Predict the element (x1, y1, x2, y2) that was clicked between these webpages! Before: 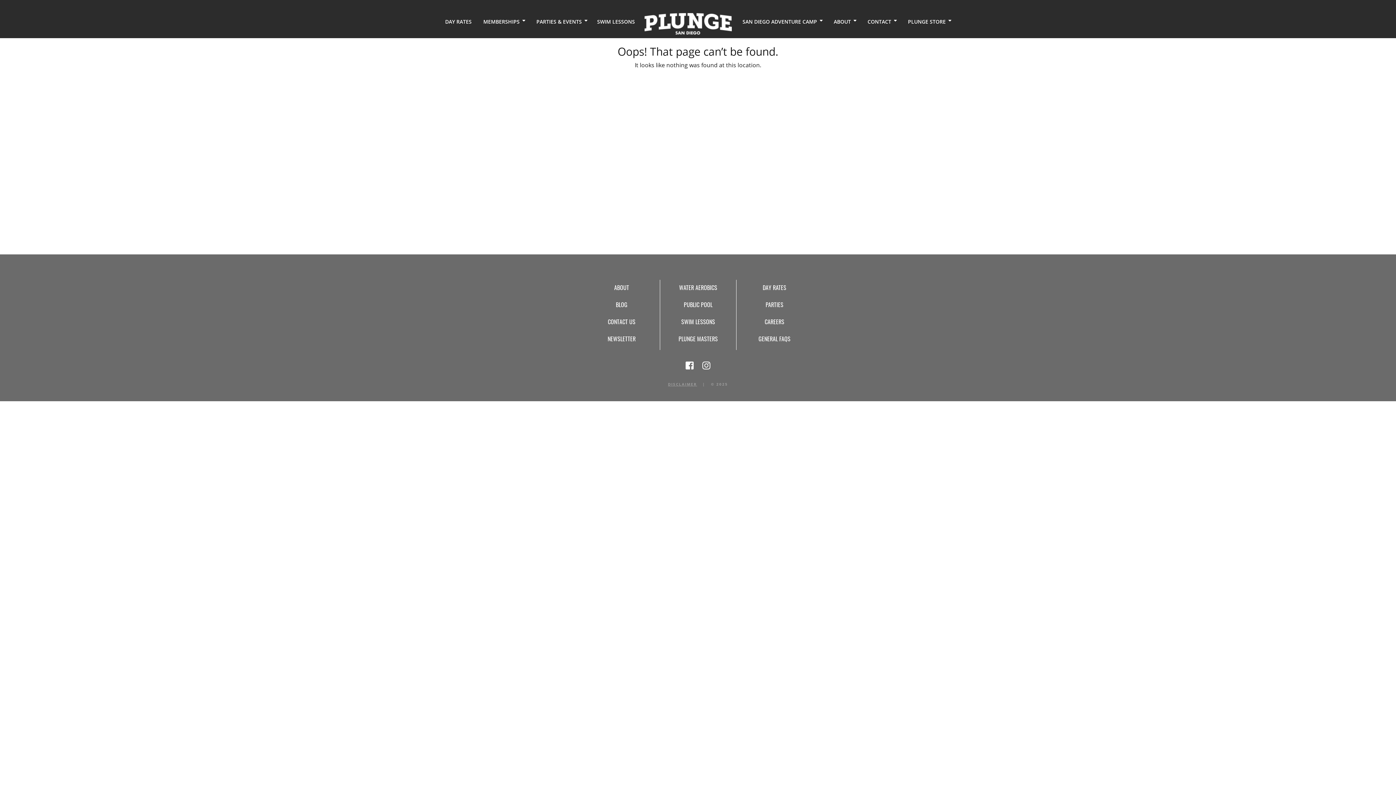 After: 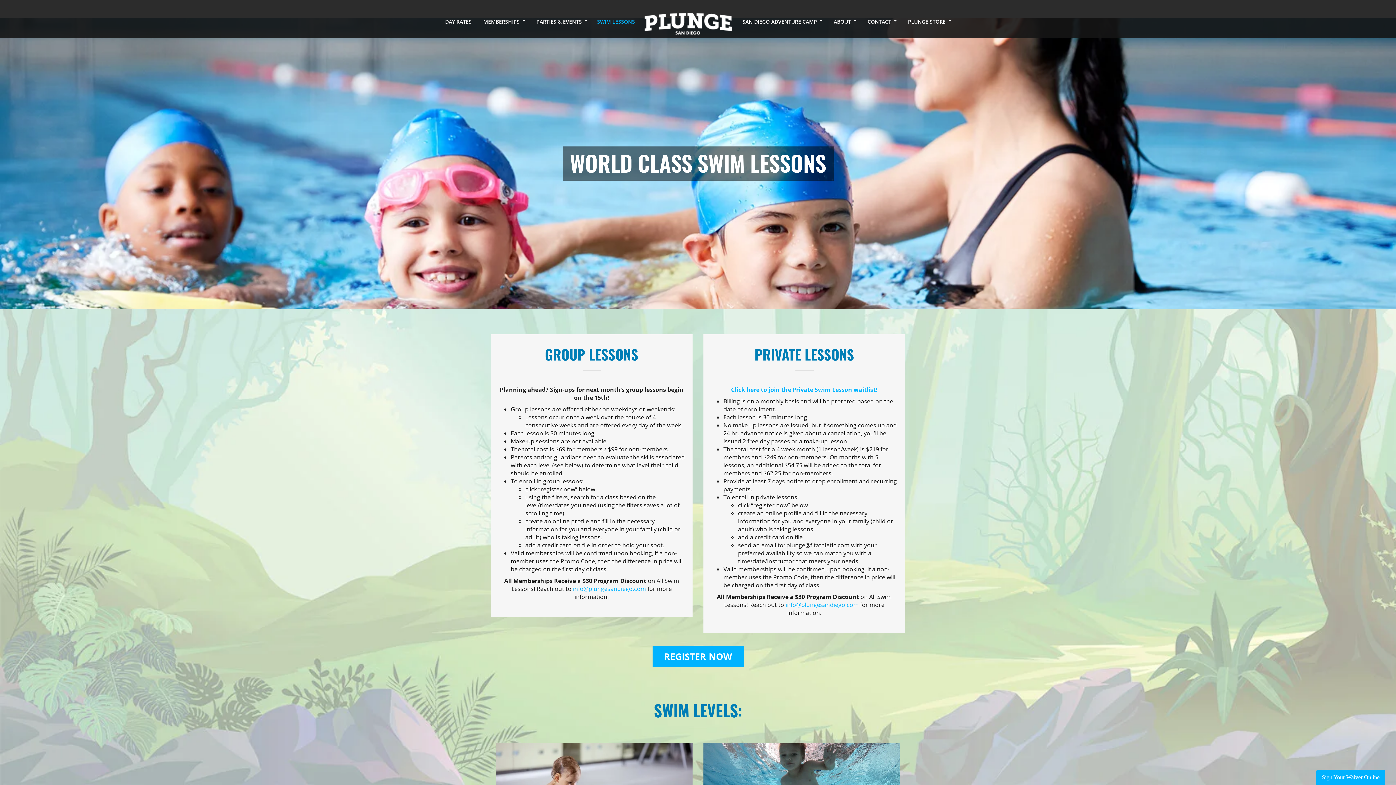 Action: label: SWIM LESSONS bbox: (665, 314, 730, 329)